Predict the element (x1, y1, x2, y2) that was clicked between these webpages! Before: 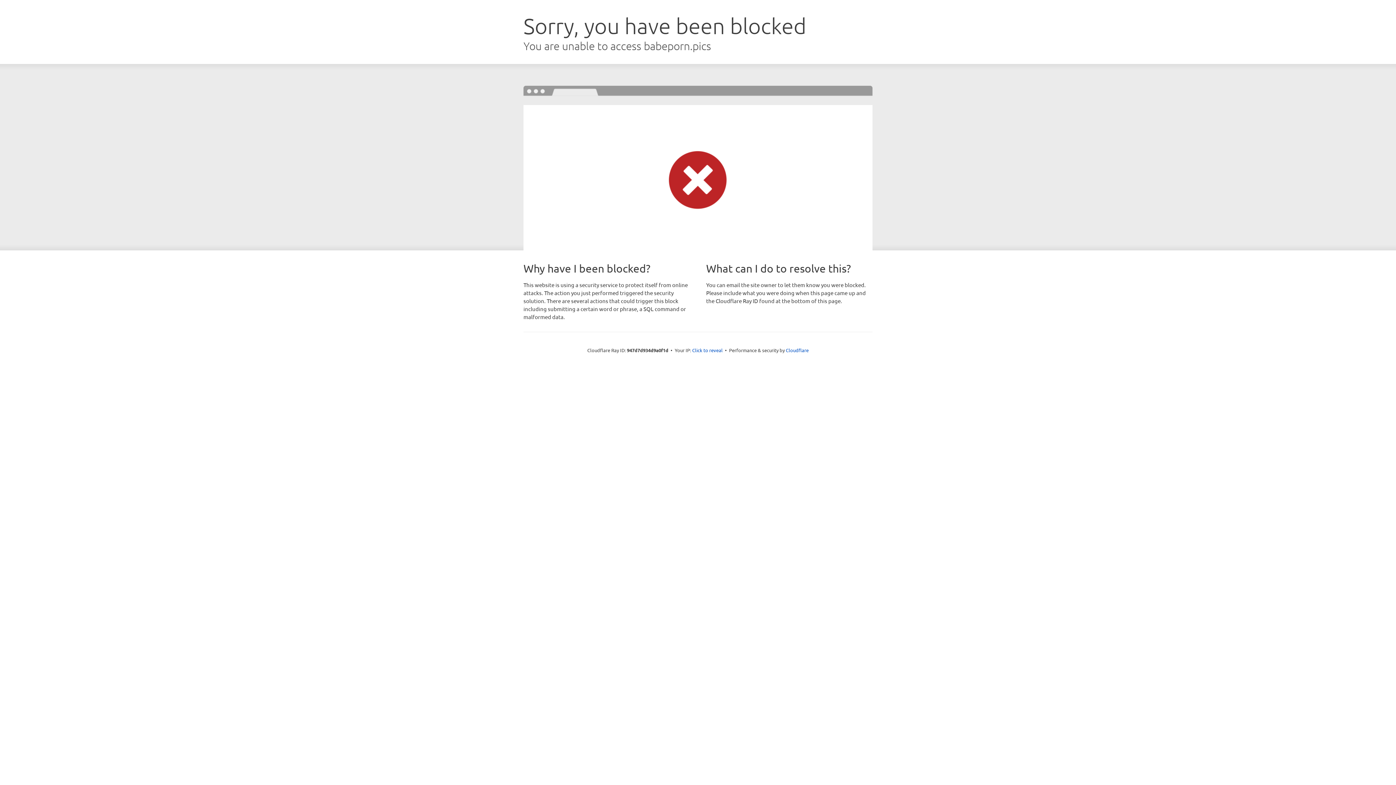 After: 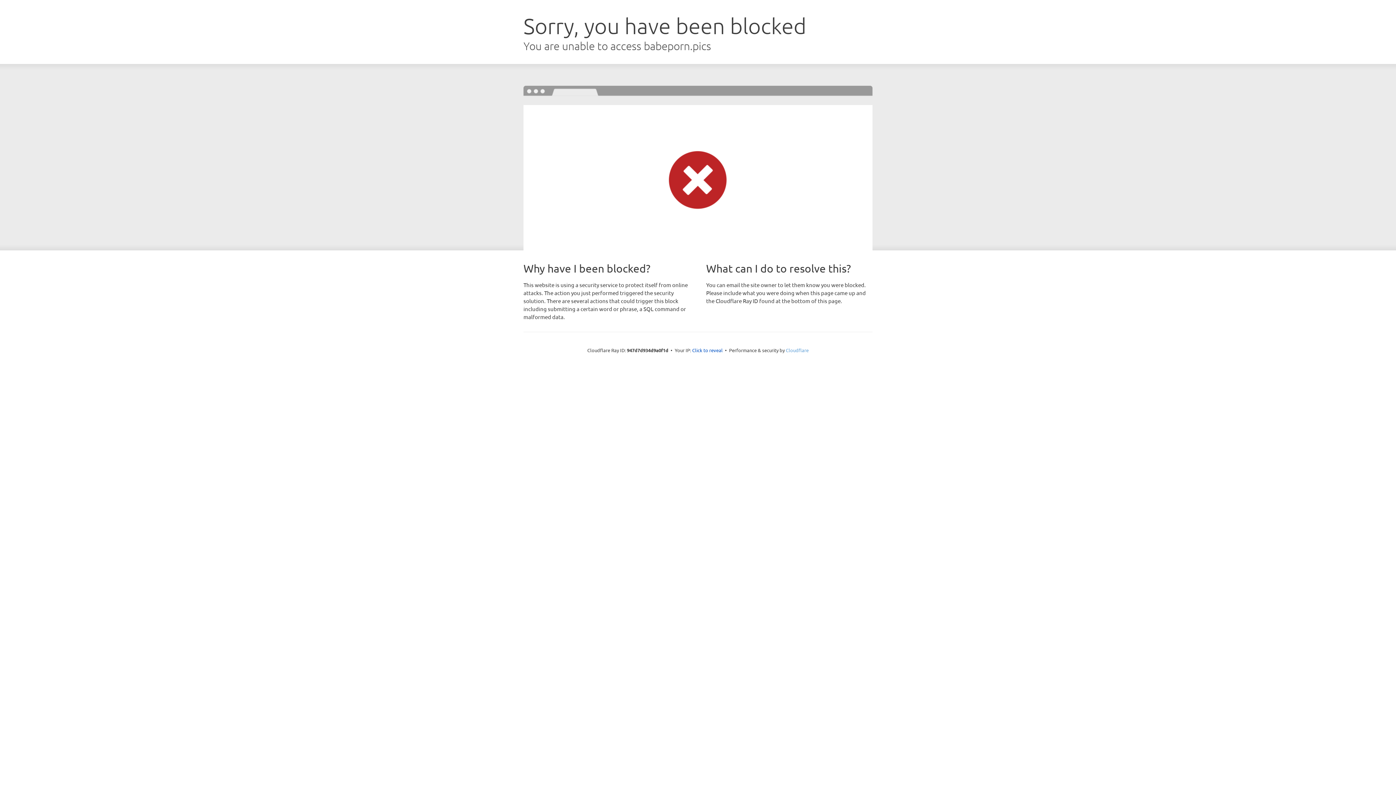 Action: label: Cloudflare bbox: (786, 347, 808, 353)